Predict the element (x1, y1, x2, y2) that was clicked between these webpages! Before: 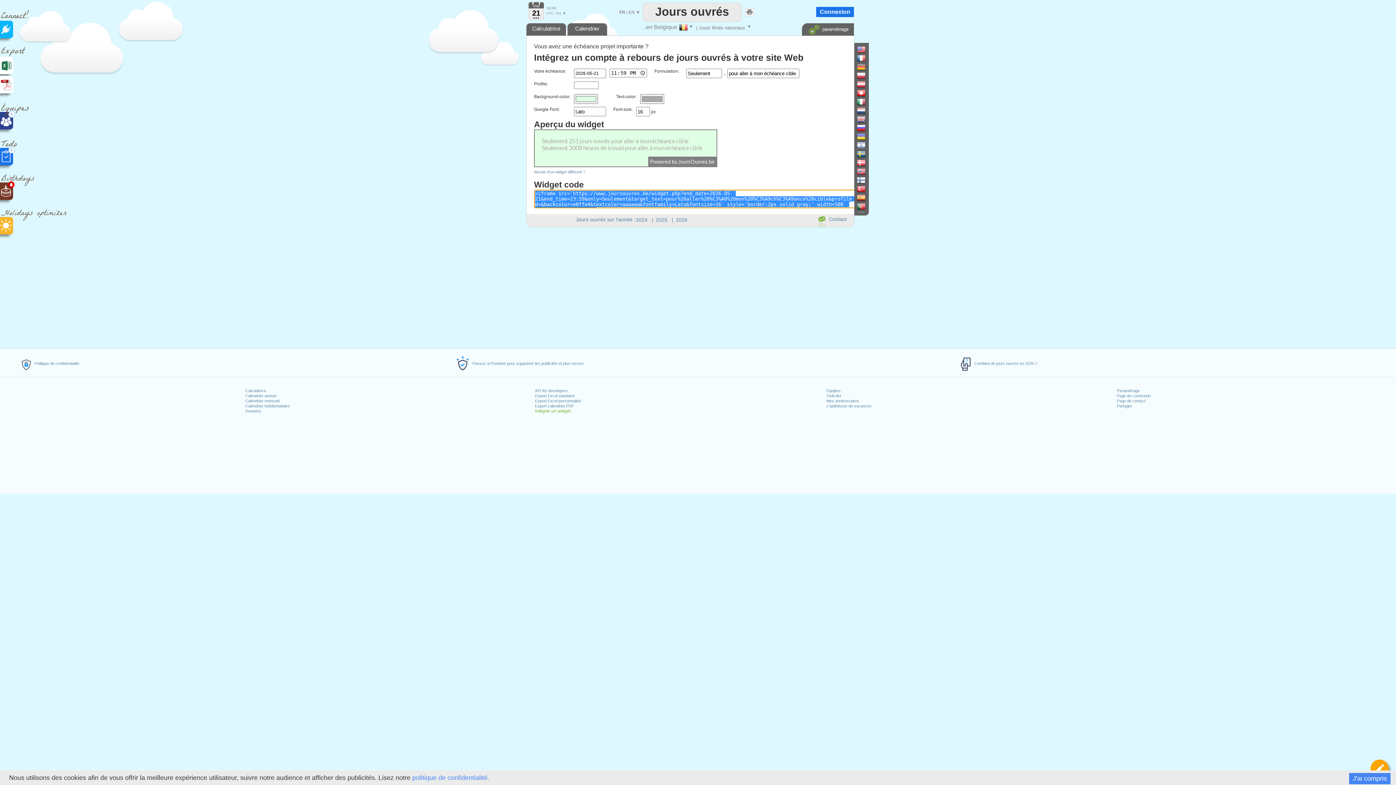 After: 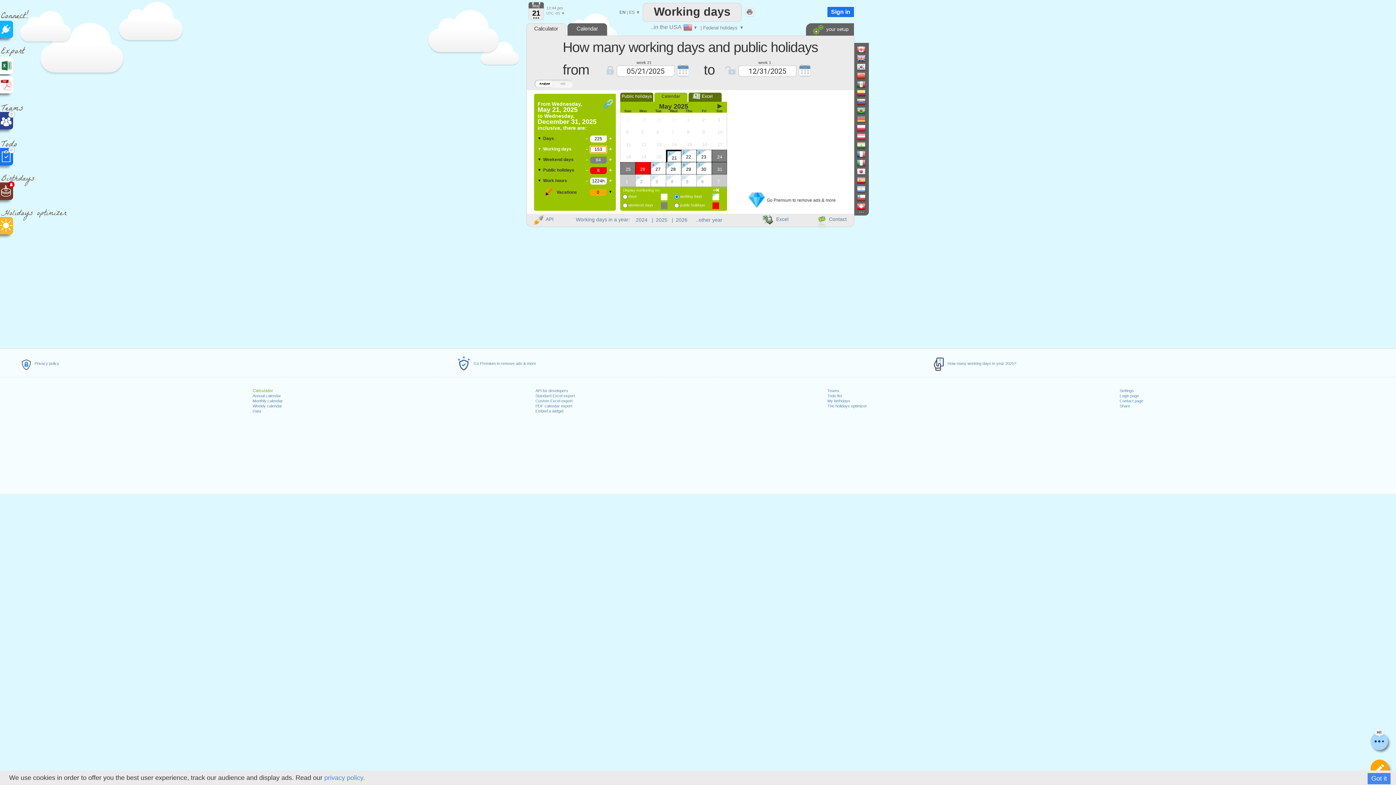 Action: bbox: (857, 45, 871, 53)